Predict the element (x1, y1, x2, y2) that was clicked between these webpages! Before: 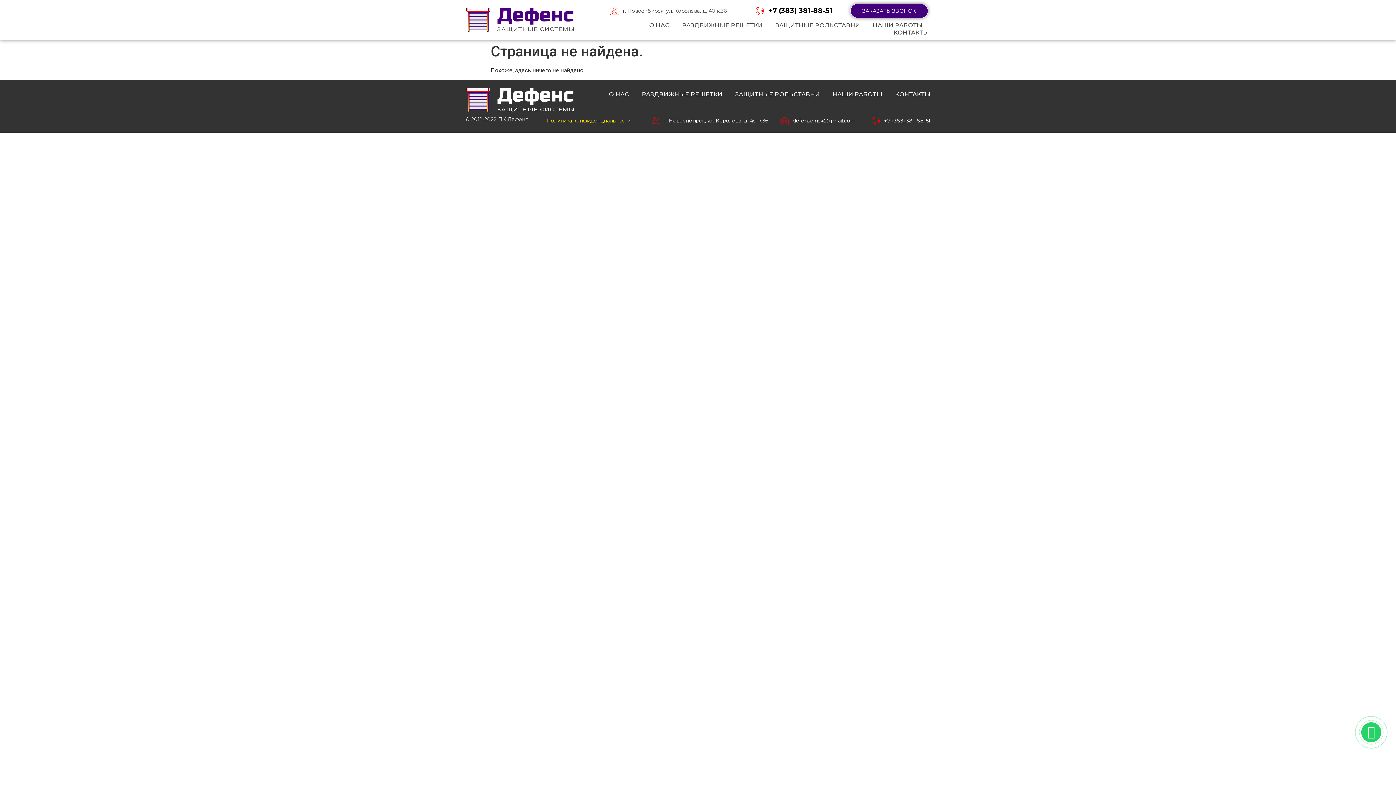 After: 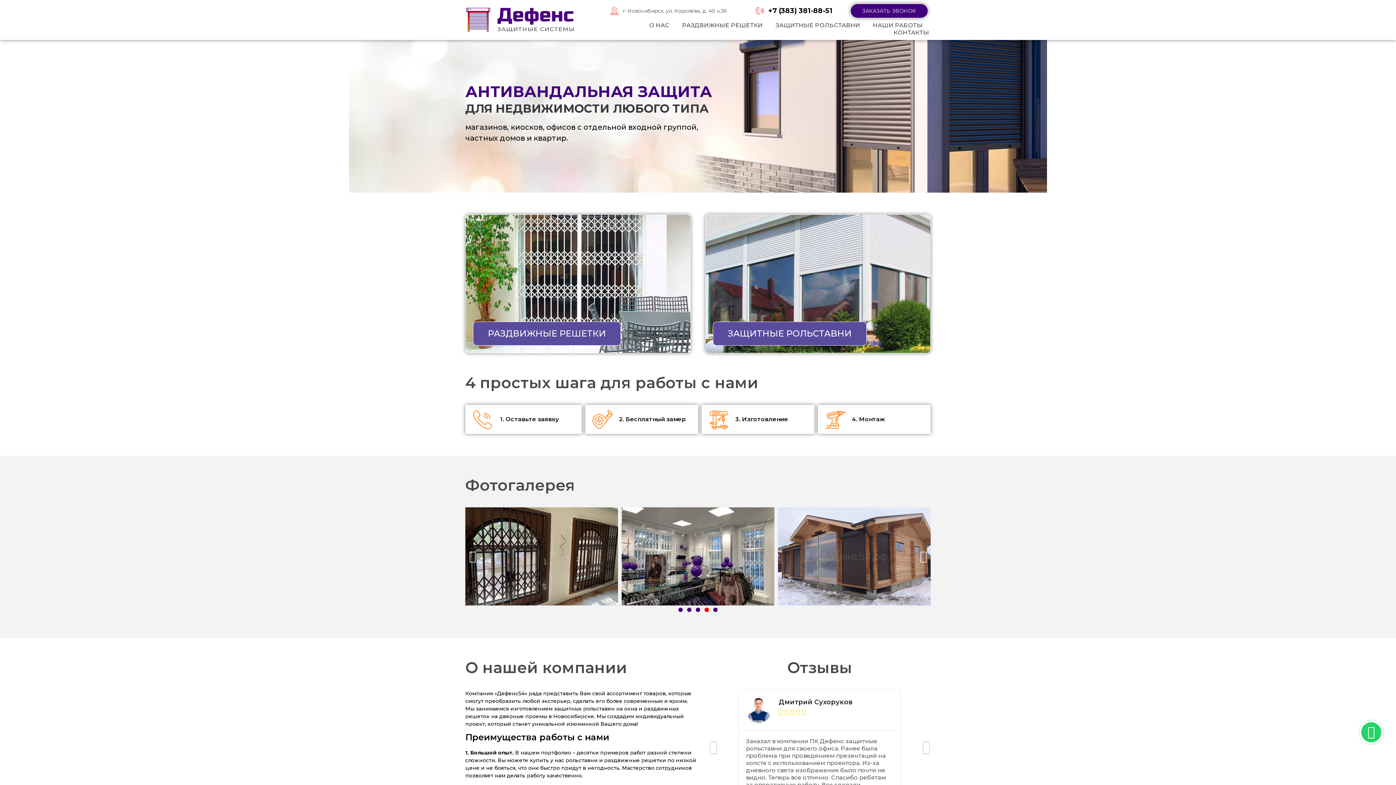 Action: bbox: (465, 87, 574, 113)